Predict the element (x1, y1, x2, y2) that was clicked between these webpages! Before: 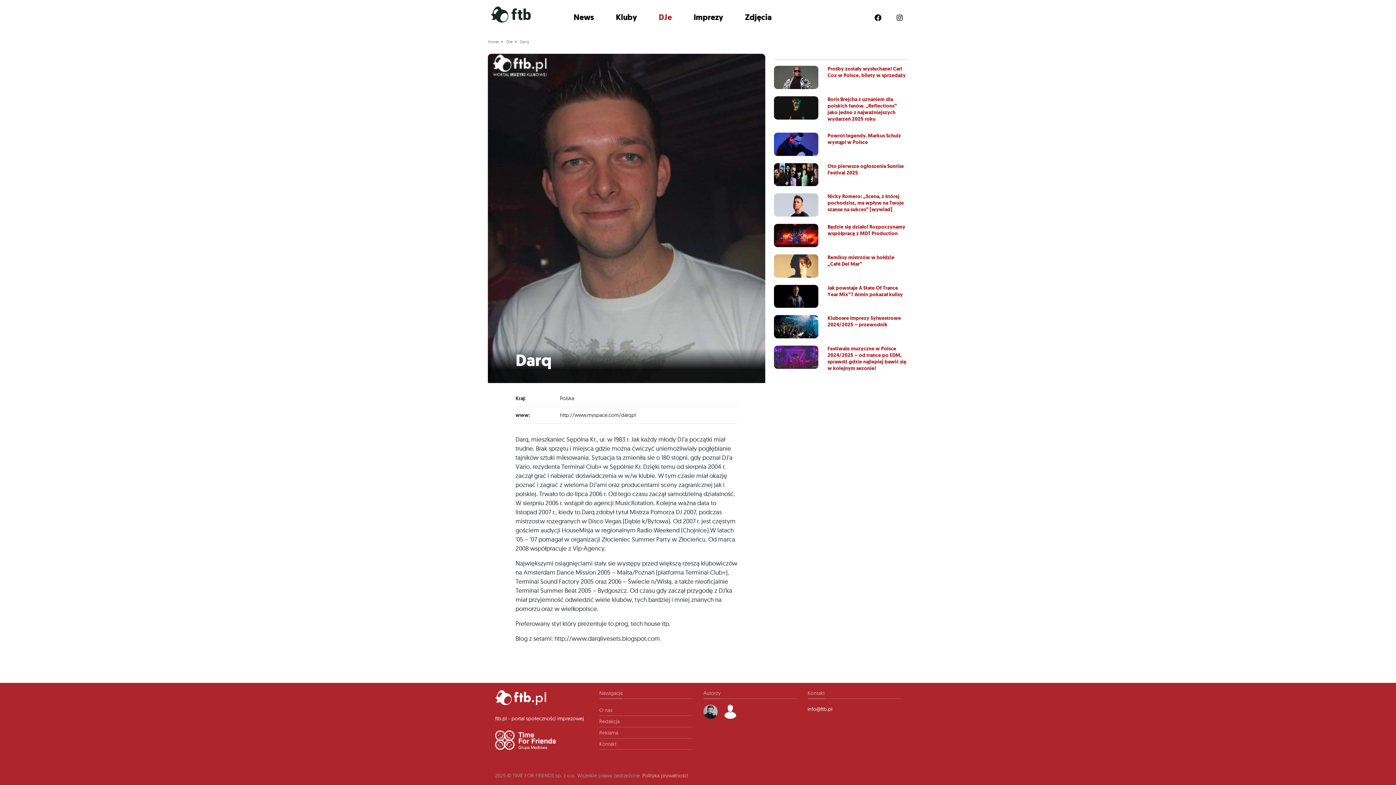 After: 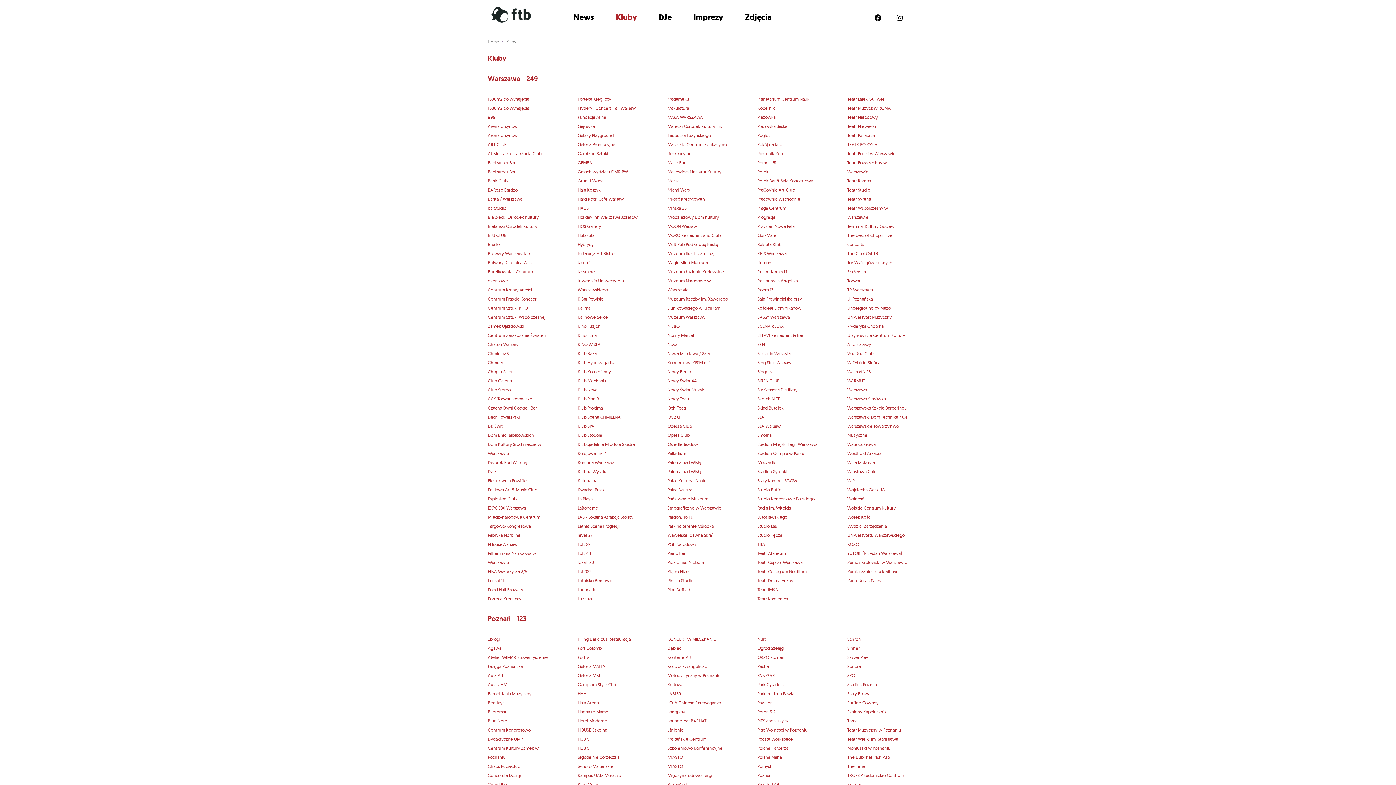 Action: label: Kluby bbox: (616, 12, 637, 23)